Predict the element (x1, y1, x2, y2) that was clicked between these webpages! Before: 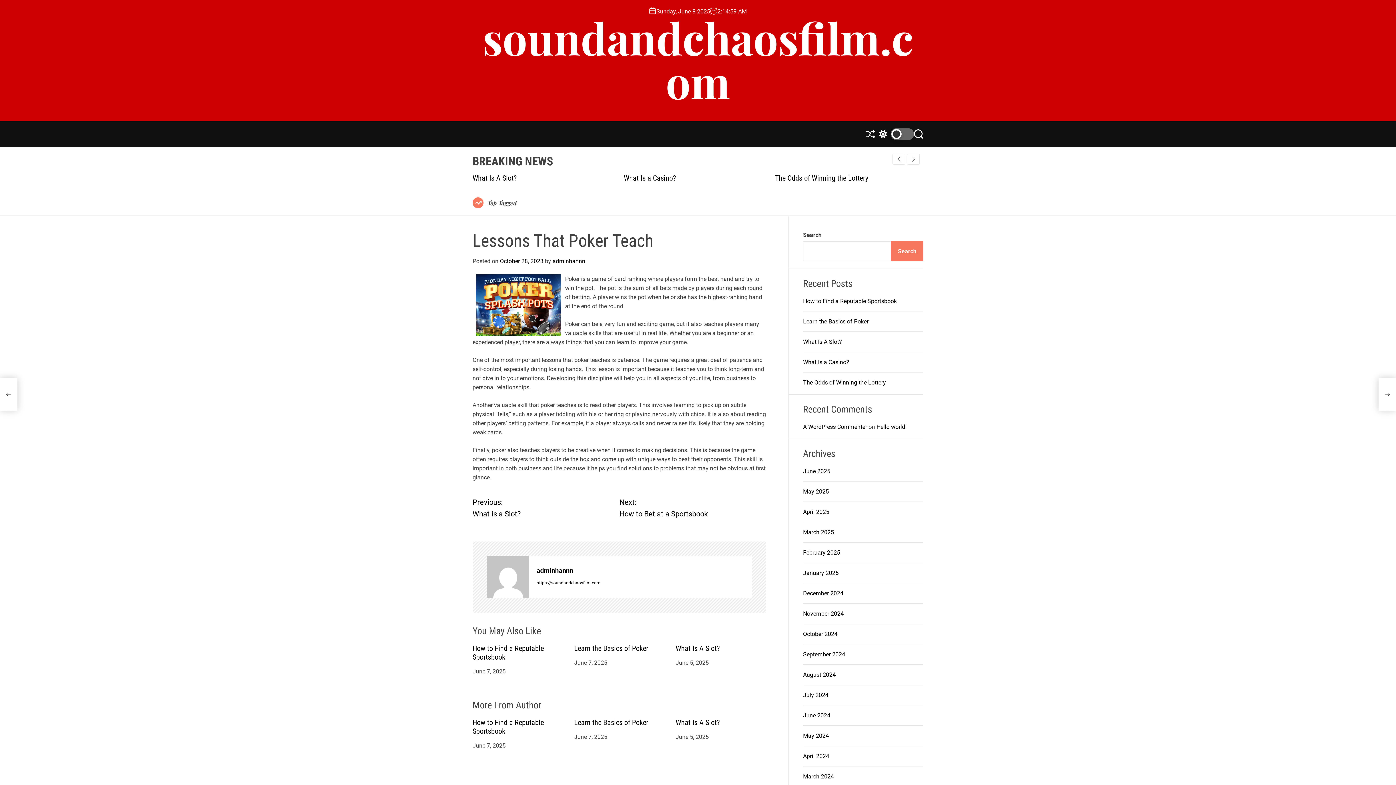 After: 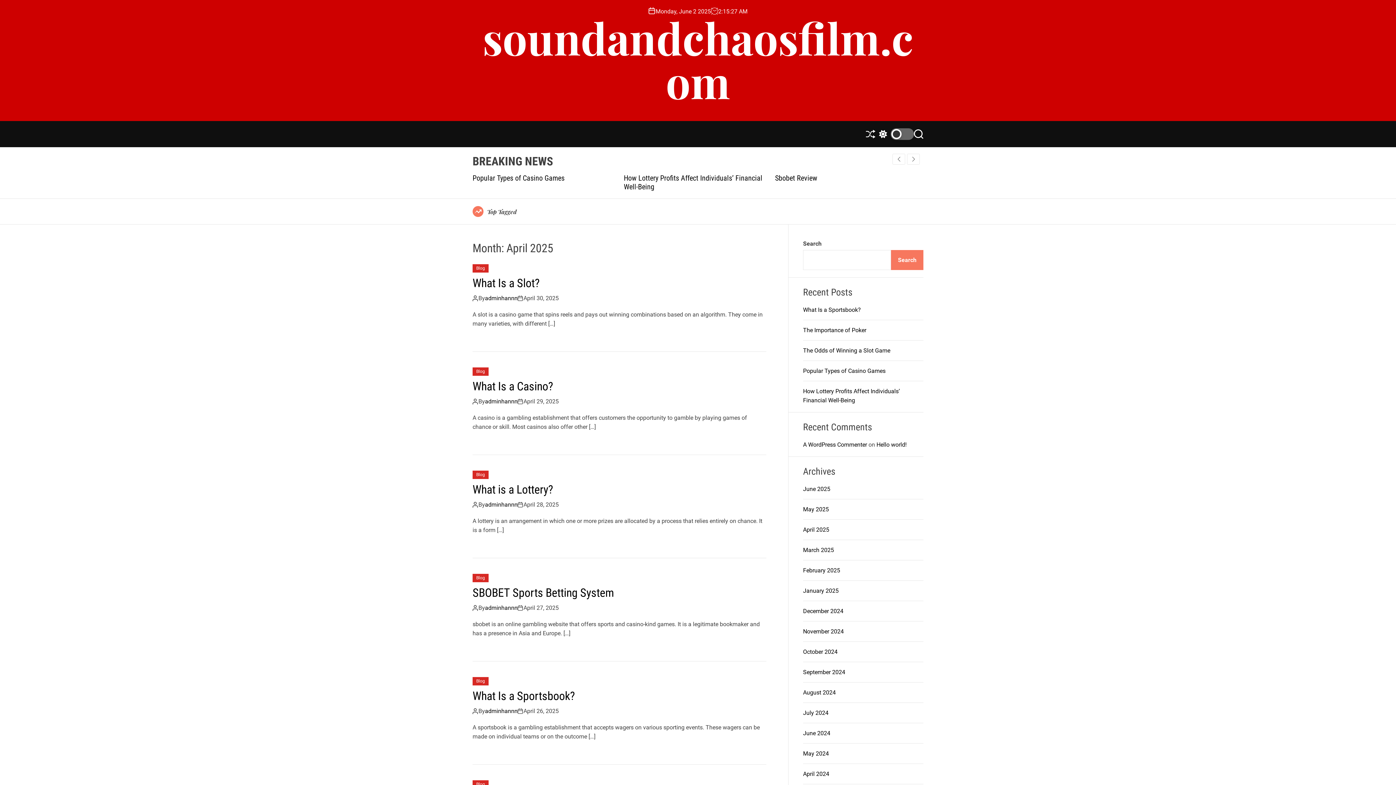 Action: bbox: (803, 508, 829, 515) label: April 2025